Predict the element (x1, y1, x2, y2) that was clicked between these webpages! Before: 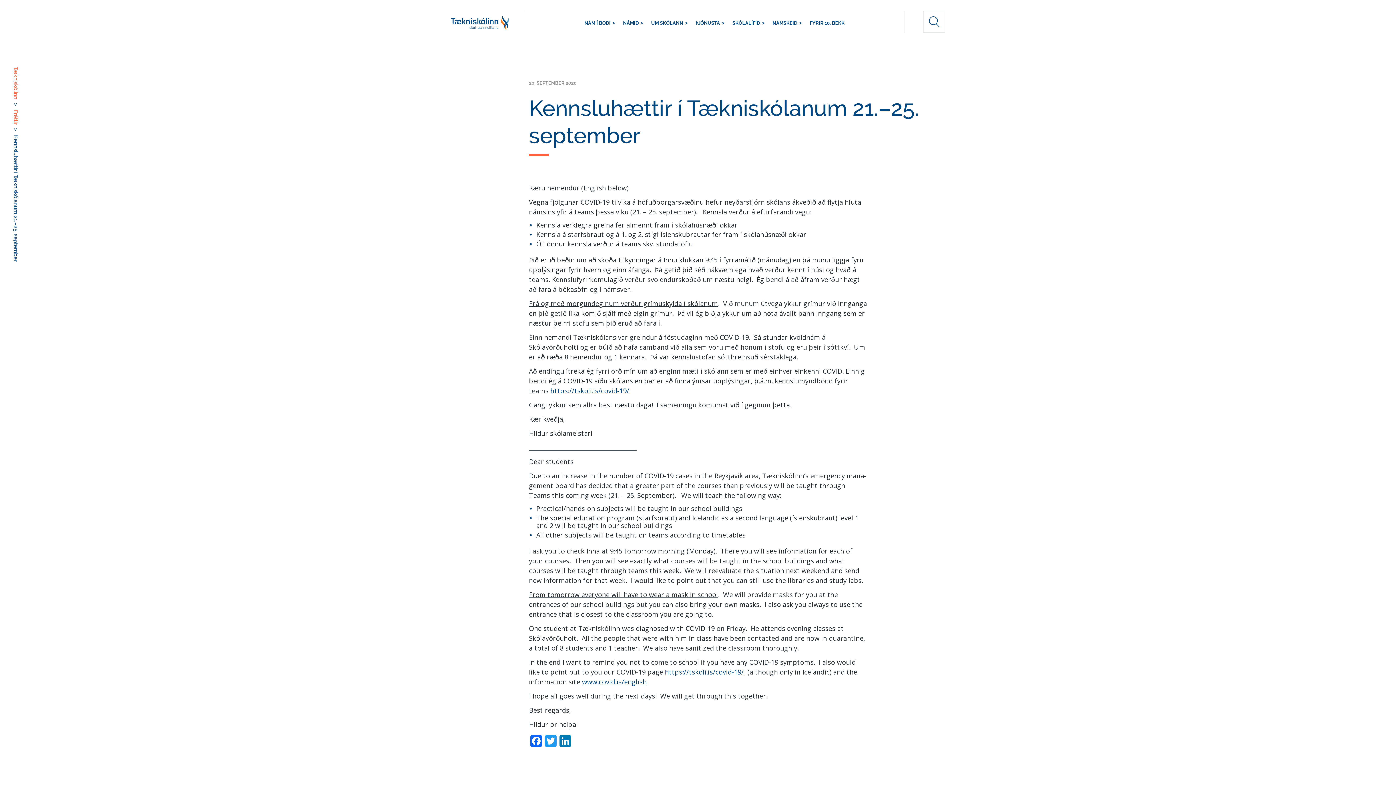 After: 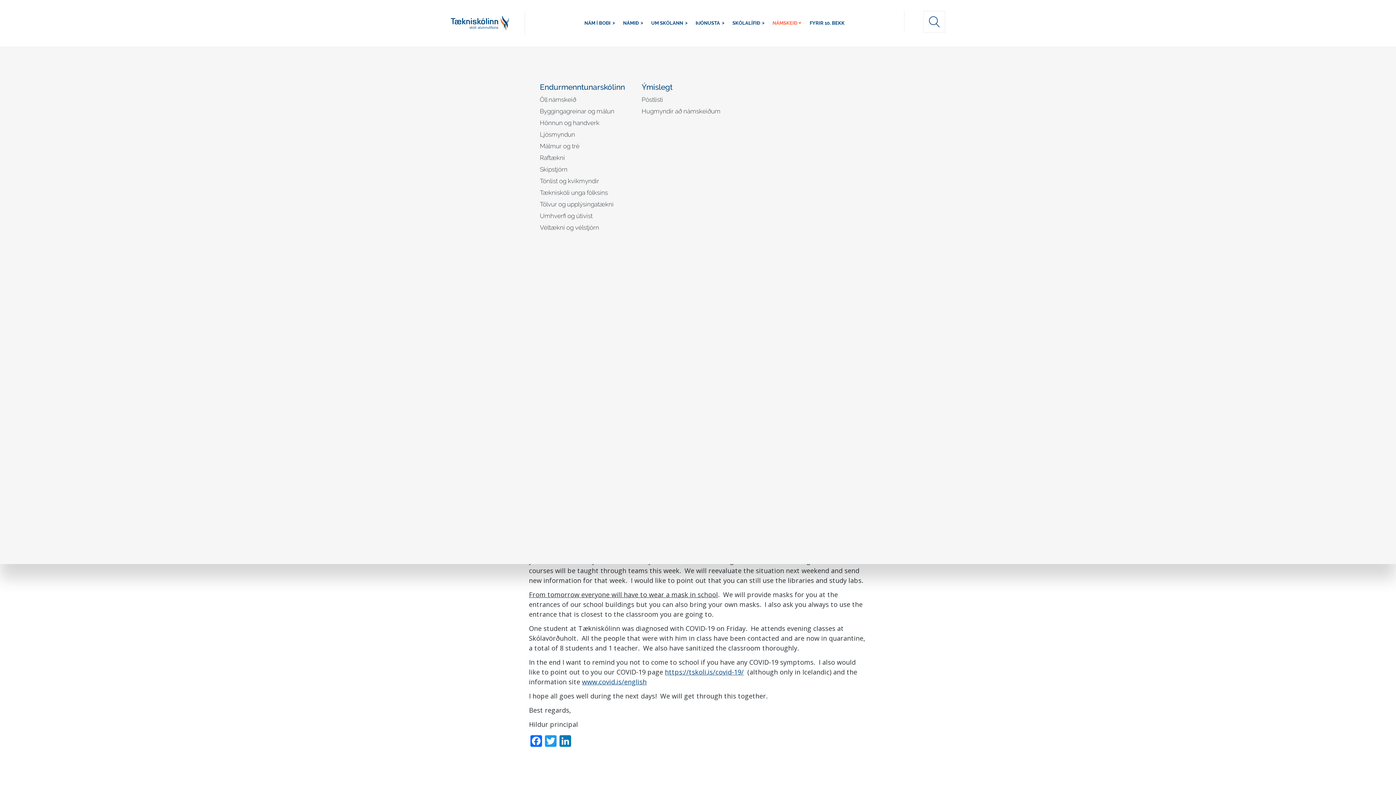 Action: bbox: (772, 11, 797, 34) label: NÁMSKEIÐ